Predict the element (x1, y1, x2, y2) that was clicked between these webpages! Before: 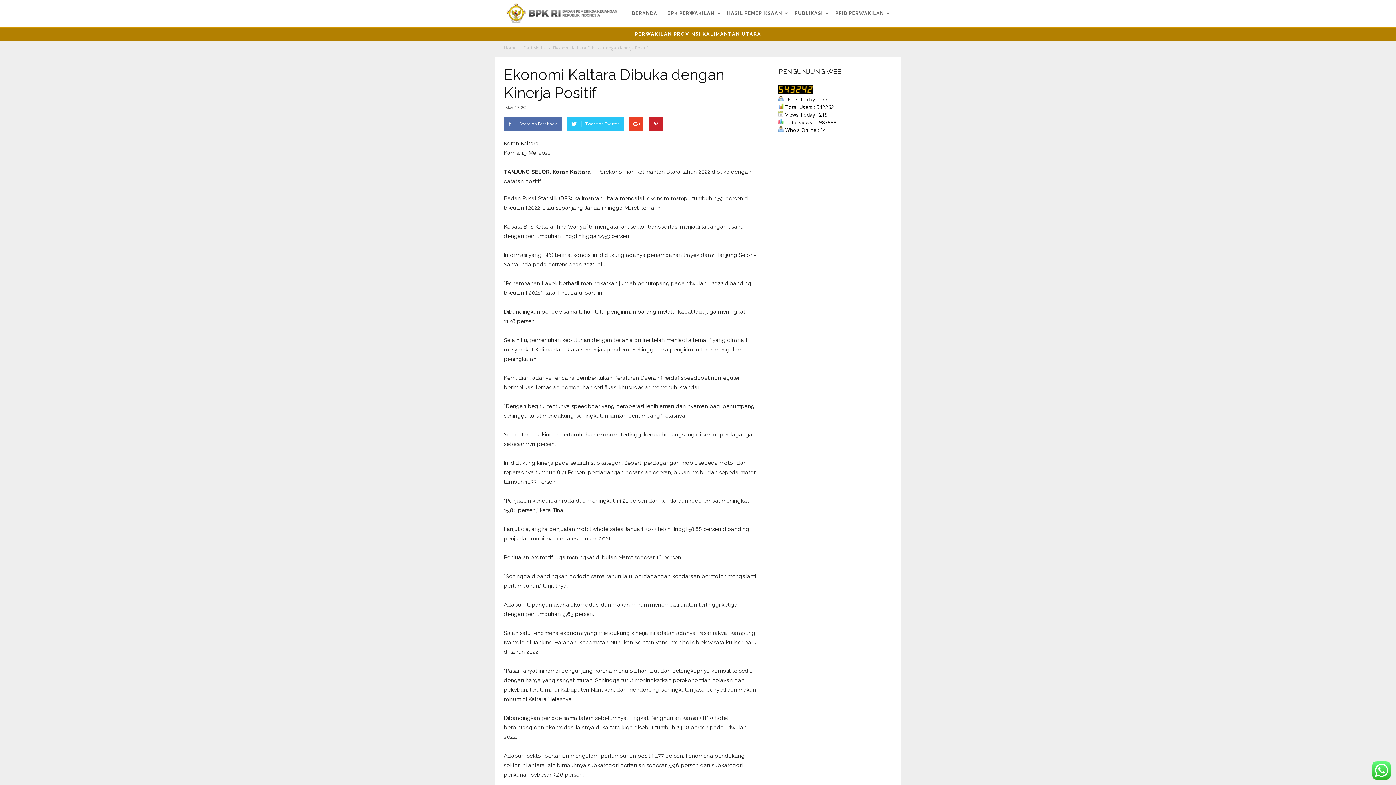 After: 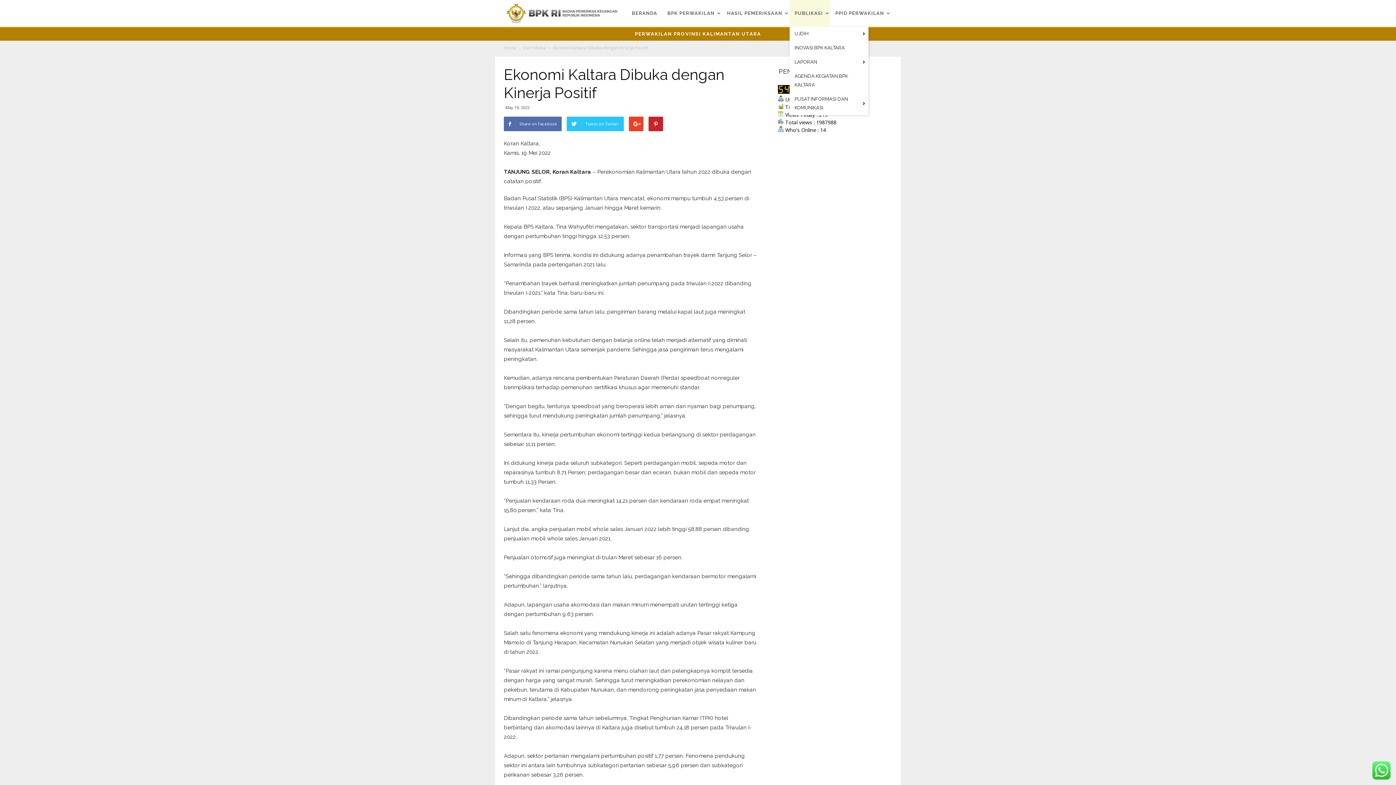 Action: label: PUBLIKASI bbox: (789, 0, 830, 26)